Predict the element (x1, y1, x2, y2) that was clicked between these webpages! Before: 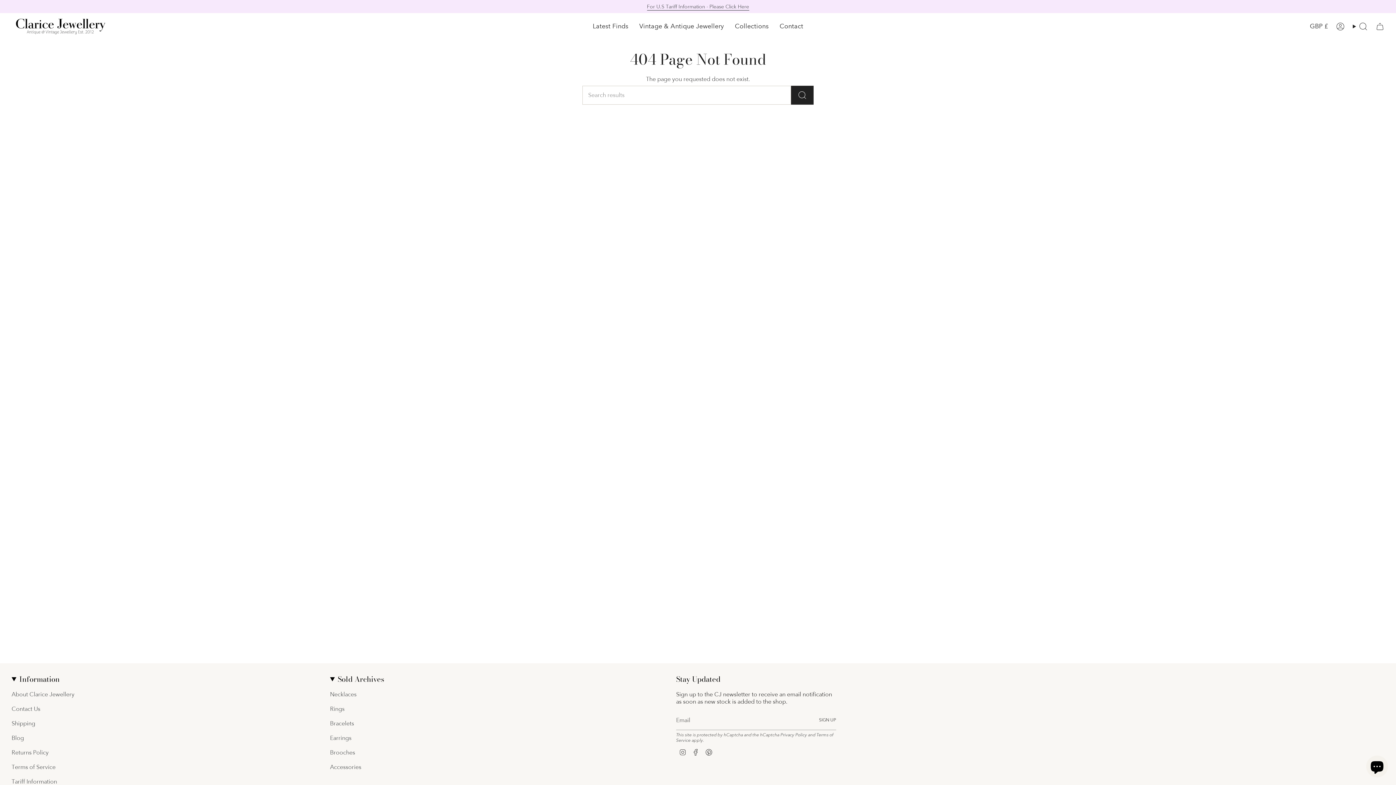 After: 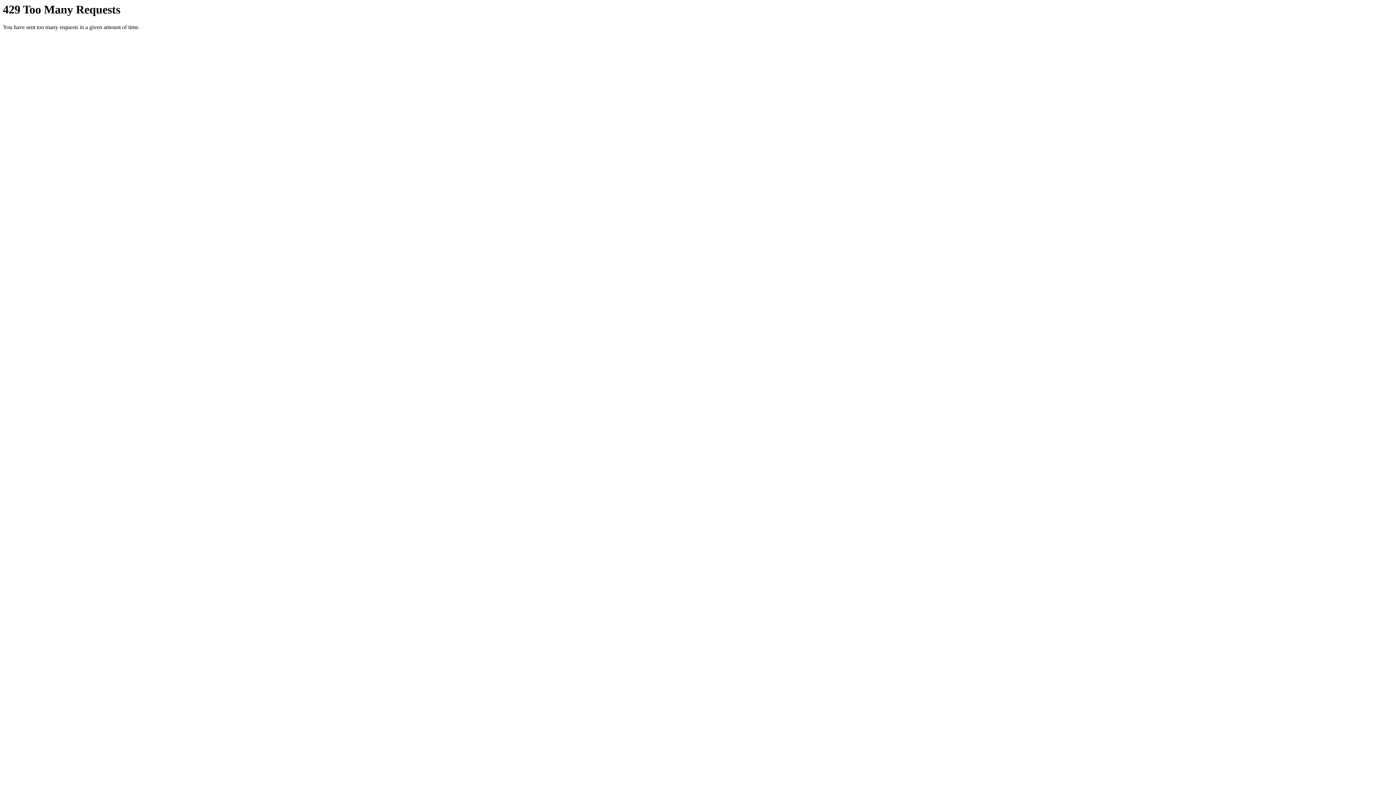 Action: bbox: (330, 691, 356, 698) label: Necklaces